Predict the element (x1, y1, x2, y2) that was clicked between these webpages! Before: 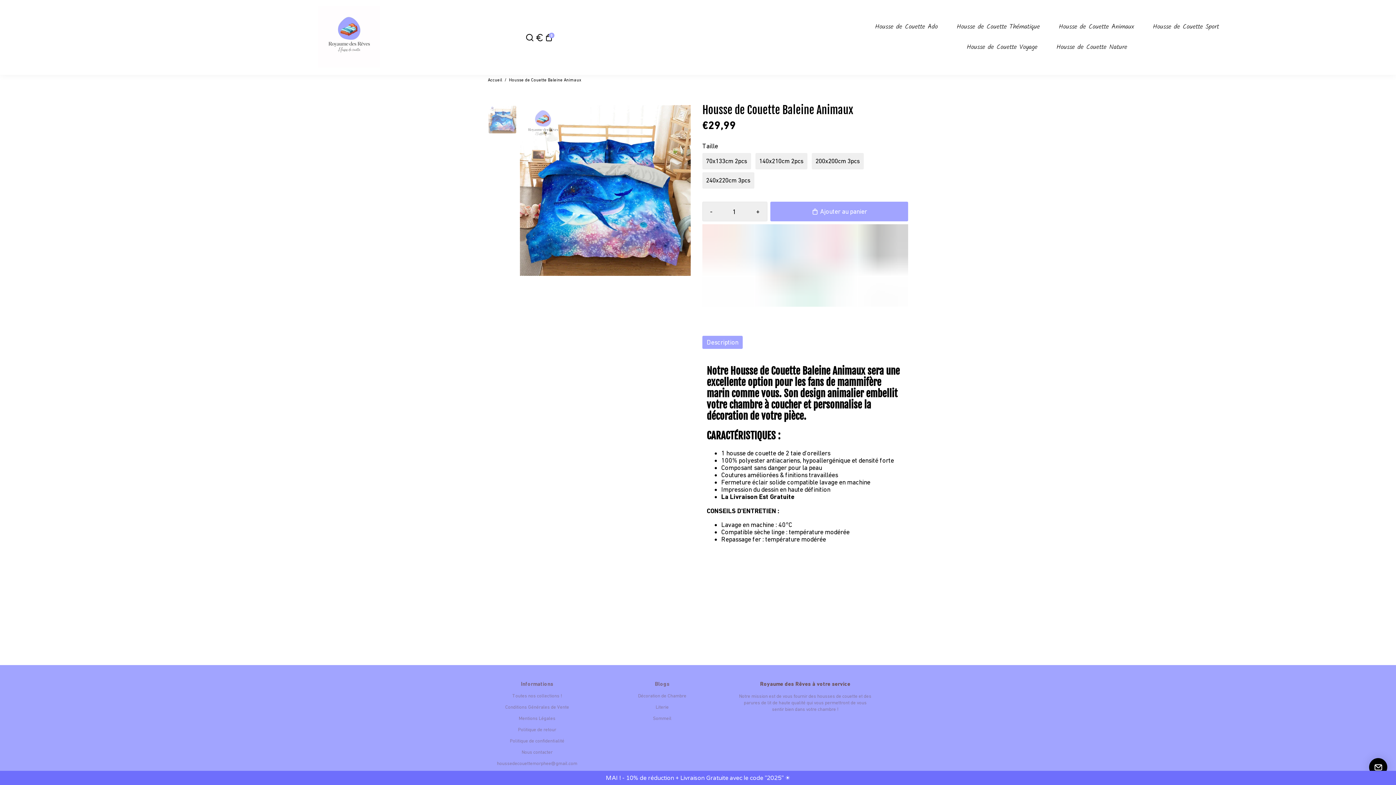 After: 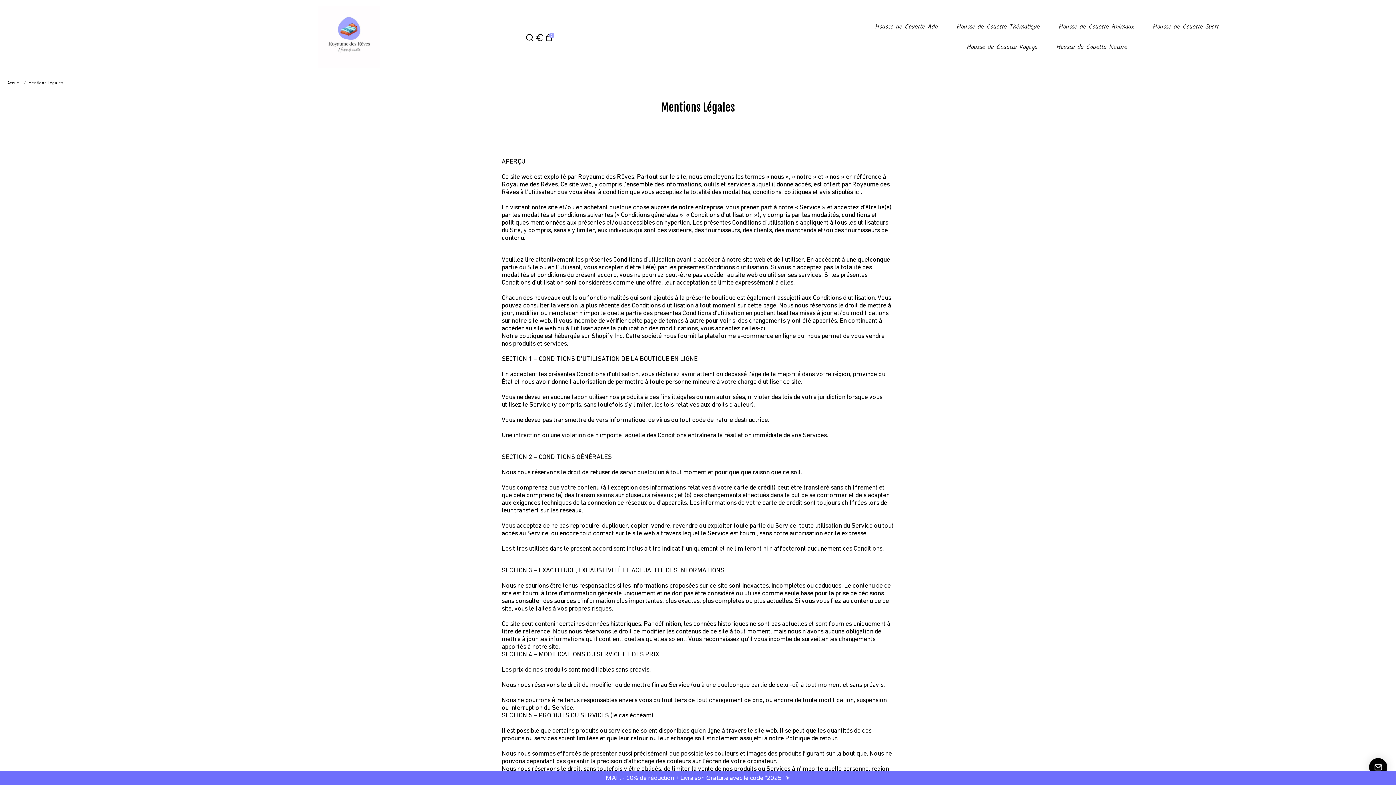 Action: label: Mentions Légales bbox: (497, 716, 577, 721)